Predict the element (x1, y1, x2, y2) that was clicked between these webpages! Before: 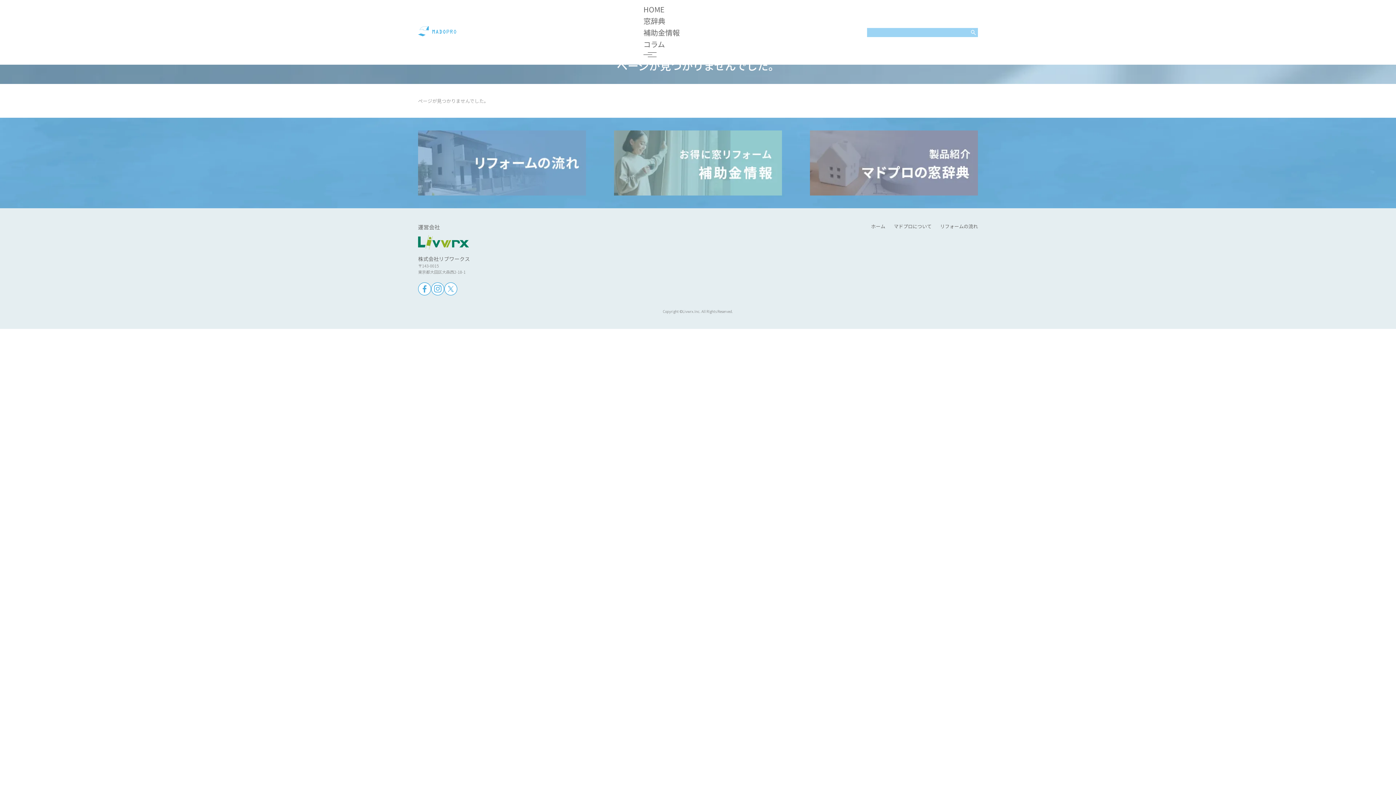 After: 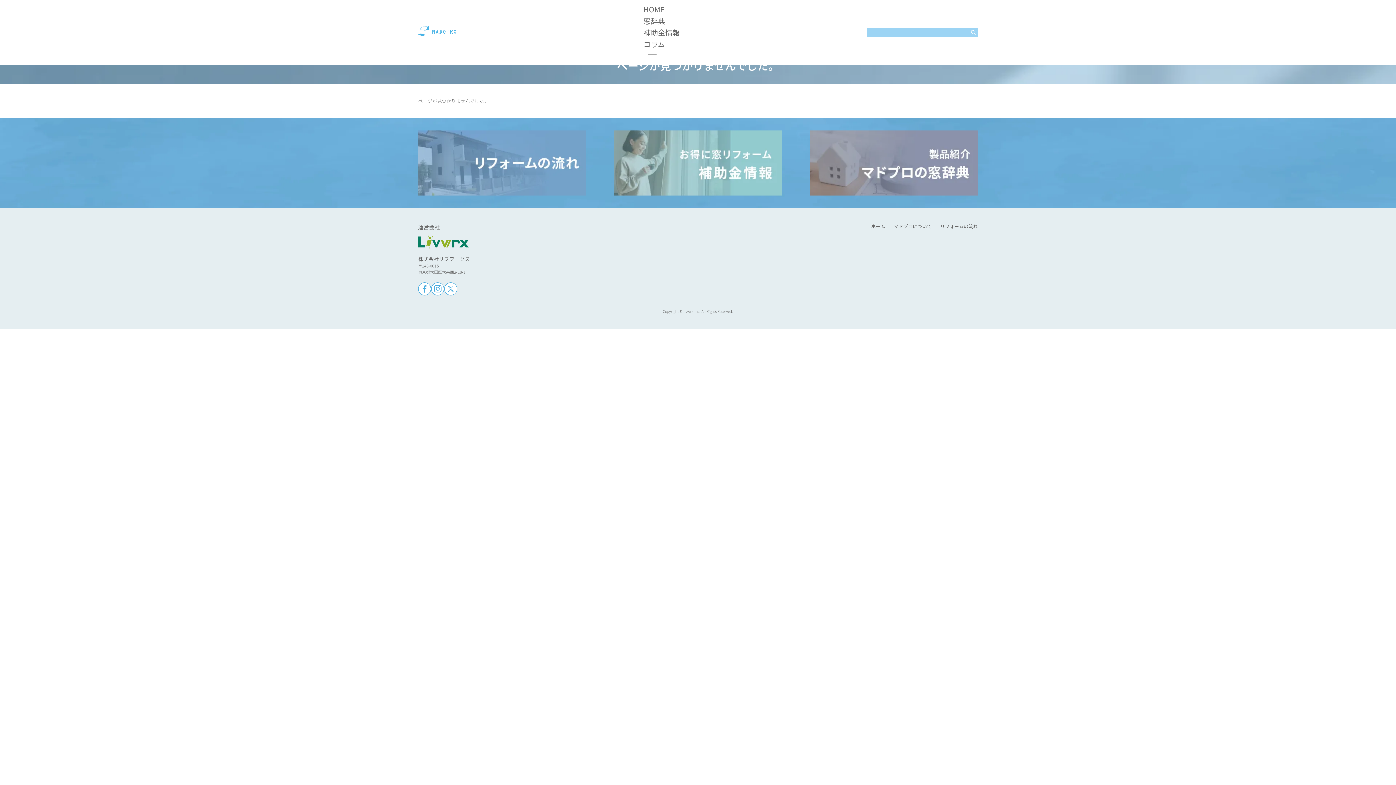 Action: bbox: (643, 50, 652, 58)